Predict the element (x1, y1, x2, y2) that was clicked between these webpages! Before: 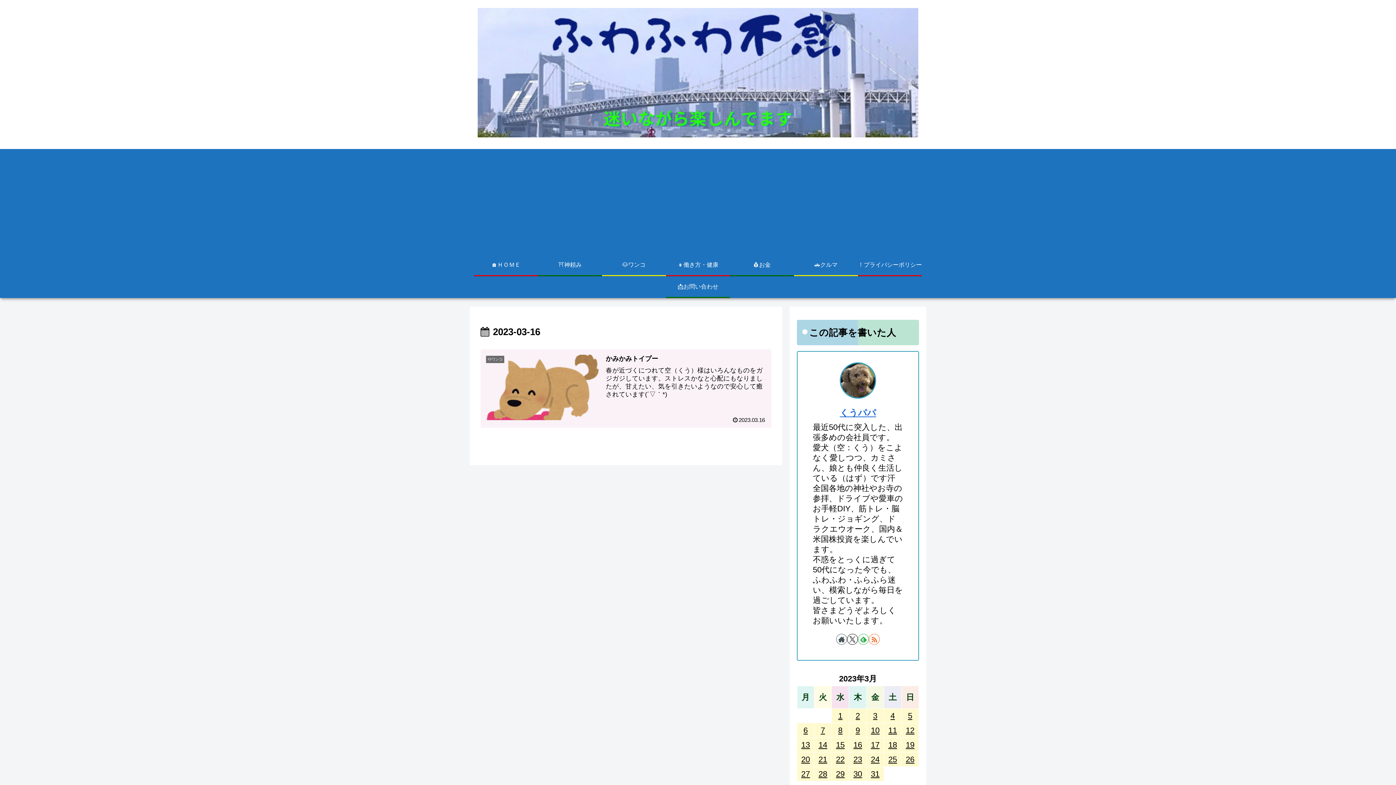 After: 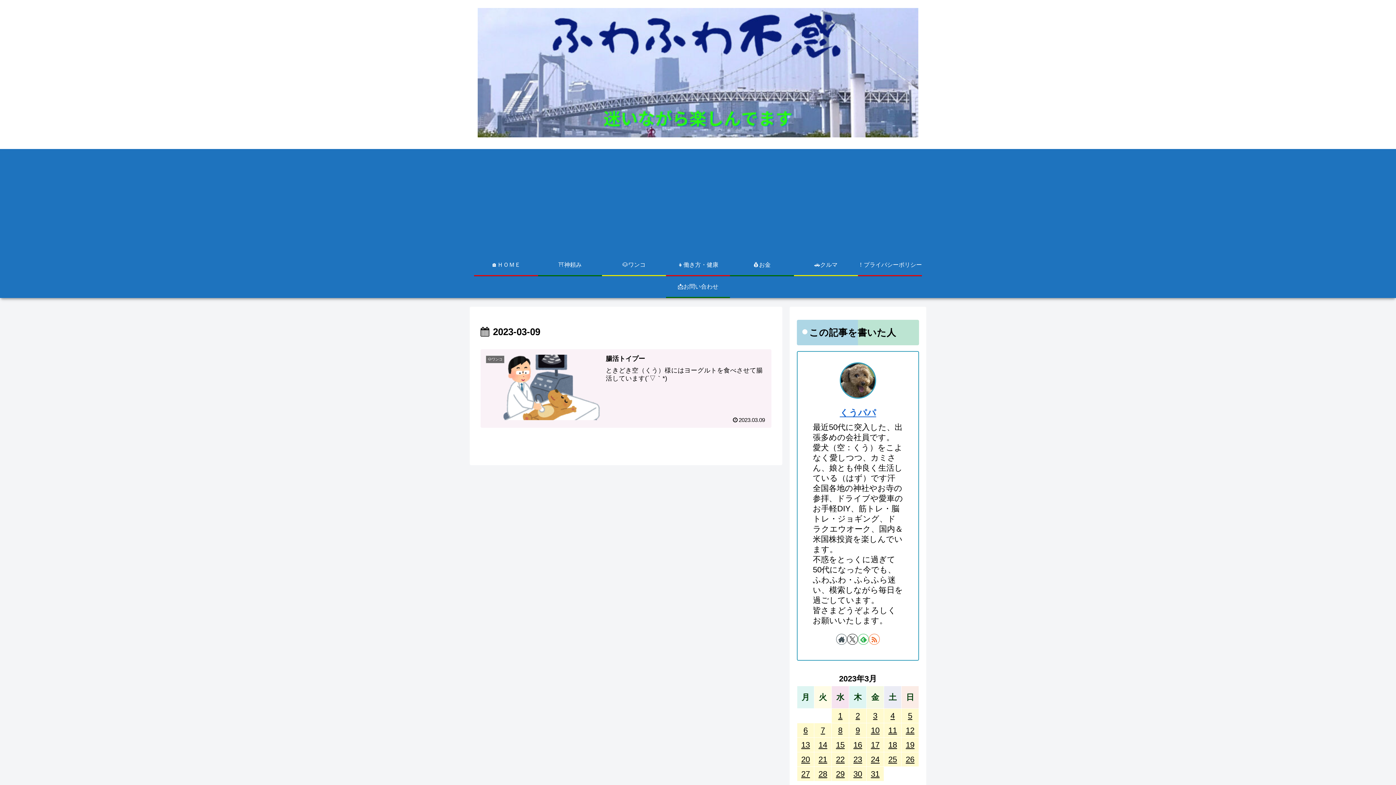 Action: label: 2023年3月9日 に投稿を公開 bbox: (849, 723, 866, 737)